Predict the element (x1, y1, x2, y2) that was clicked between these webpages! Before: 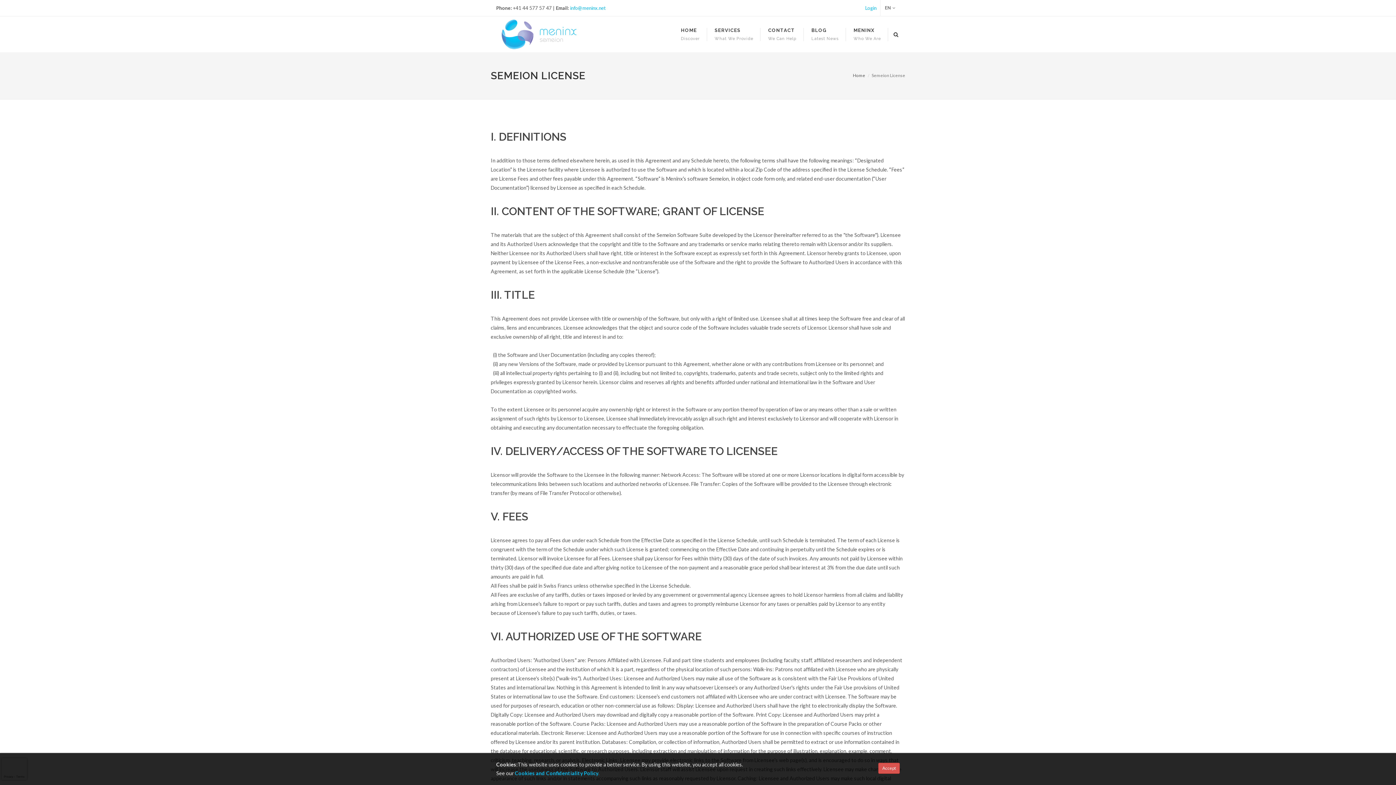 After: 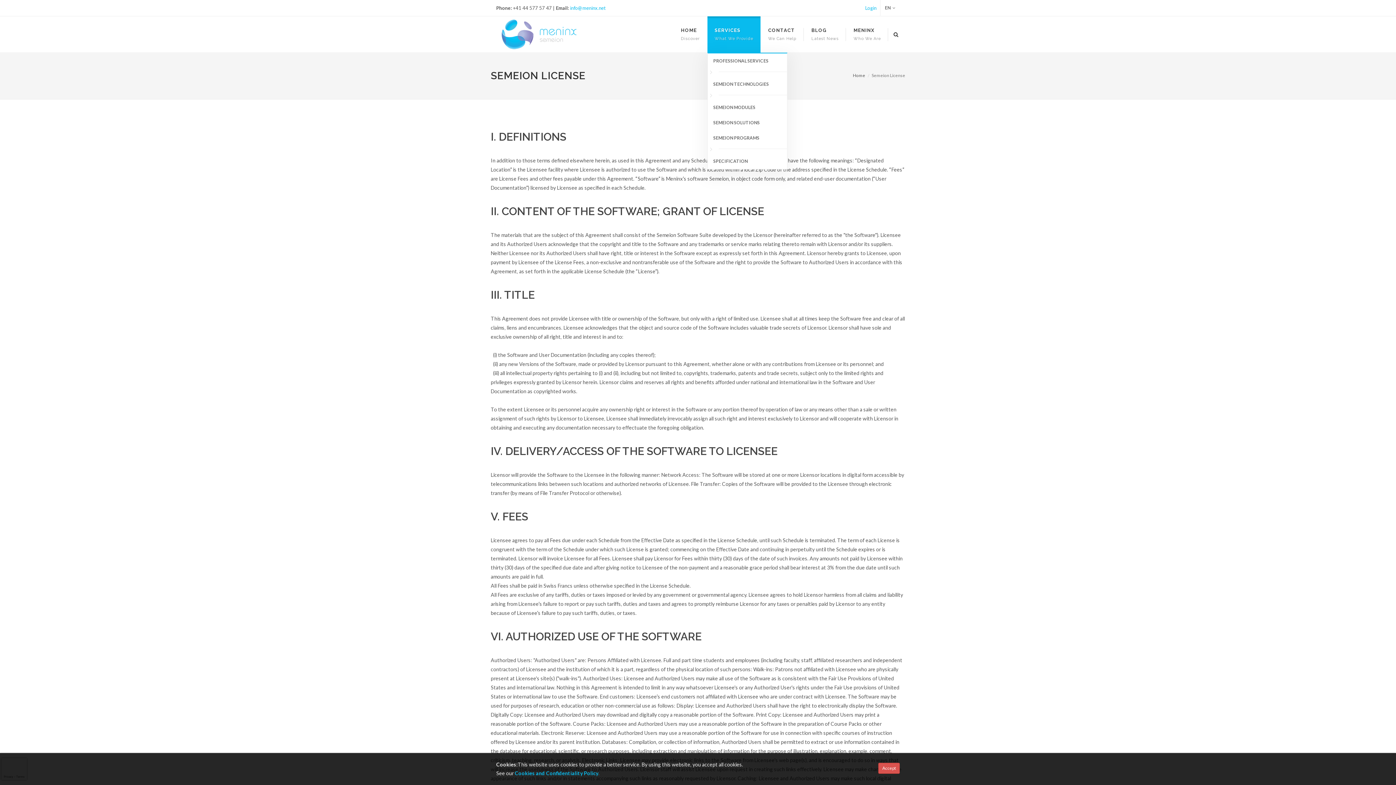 Action: bbox: (707, 16, 760, 52) label: SERVICES
What We Provide